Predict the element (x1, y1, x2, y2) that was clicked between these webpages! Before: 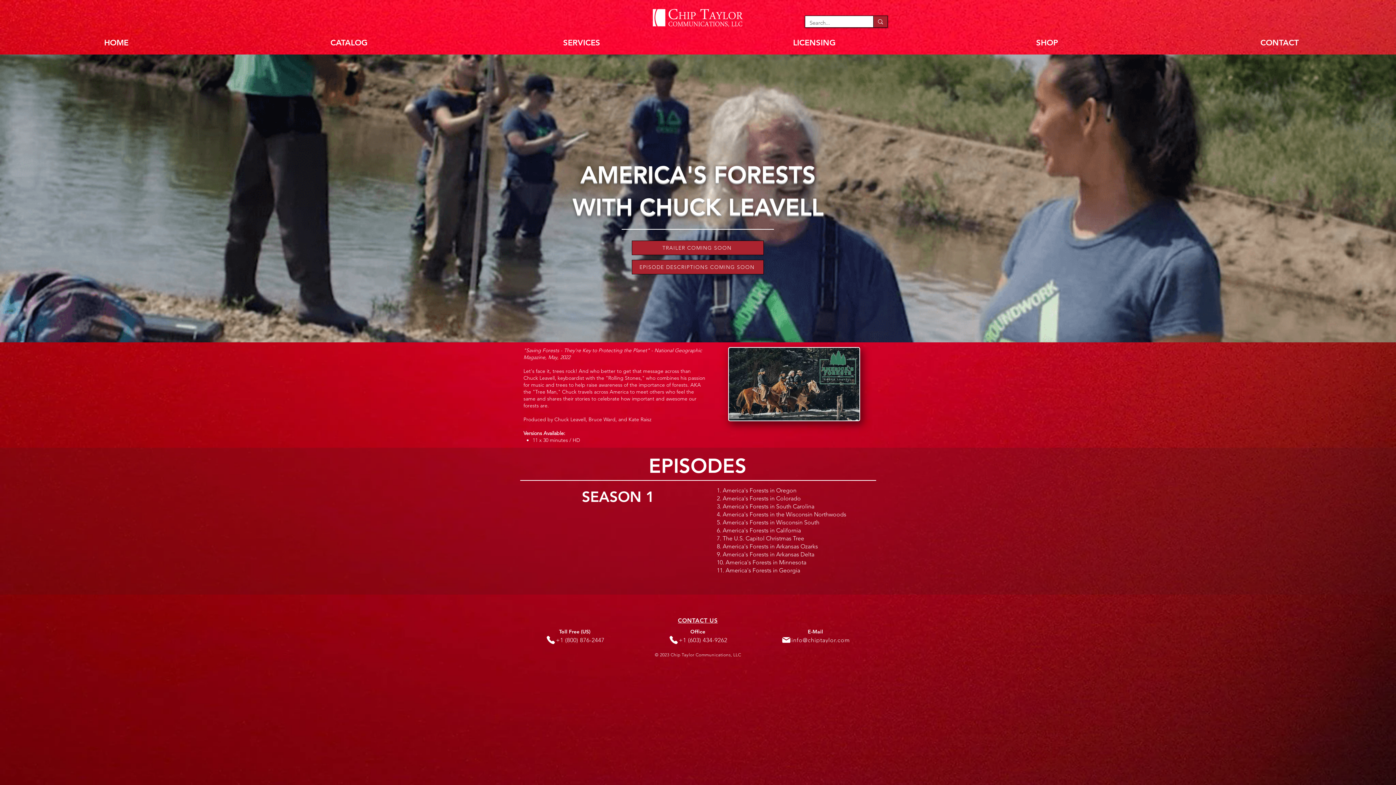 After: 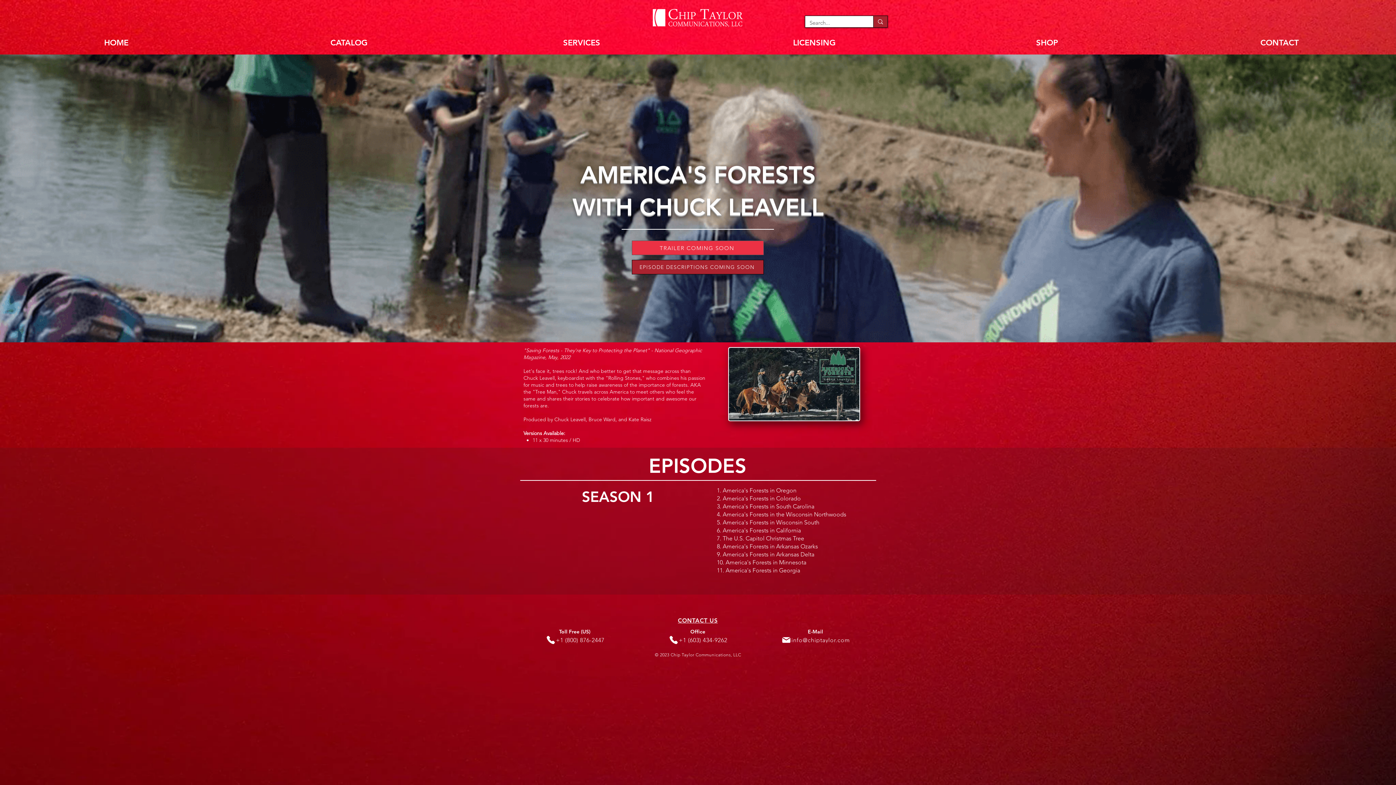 Action: label: TRAILER COMING SOON bbox: (632, 240, 764, 255)